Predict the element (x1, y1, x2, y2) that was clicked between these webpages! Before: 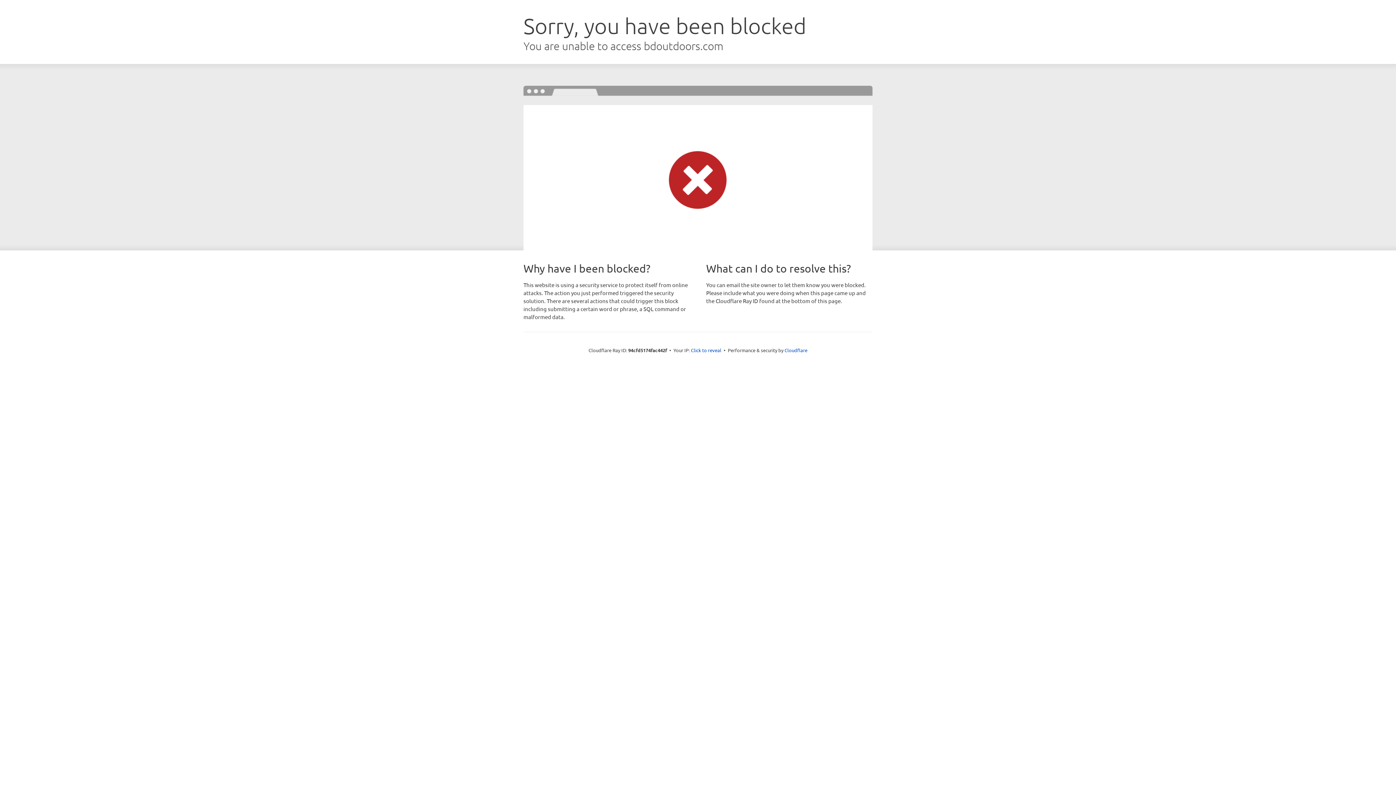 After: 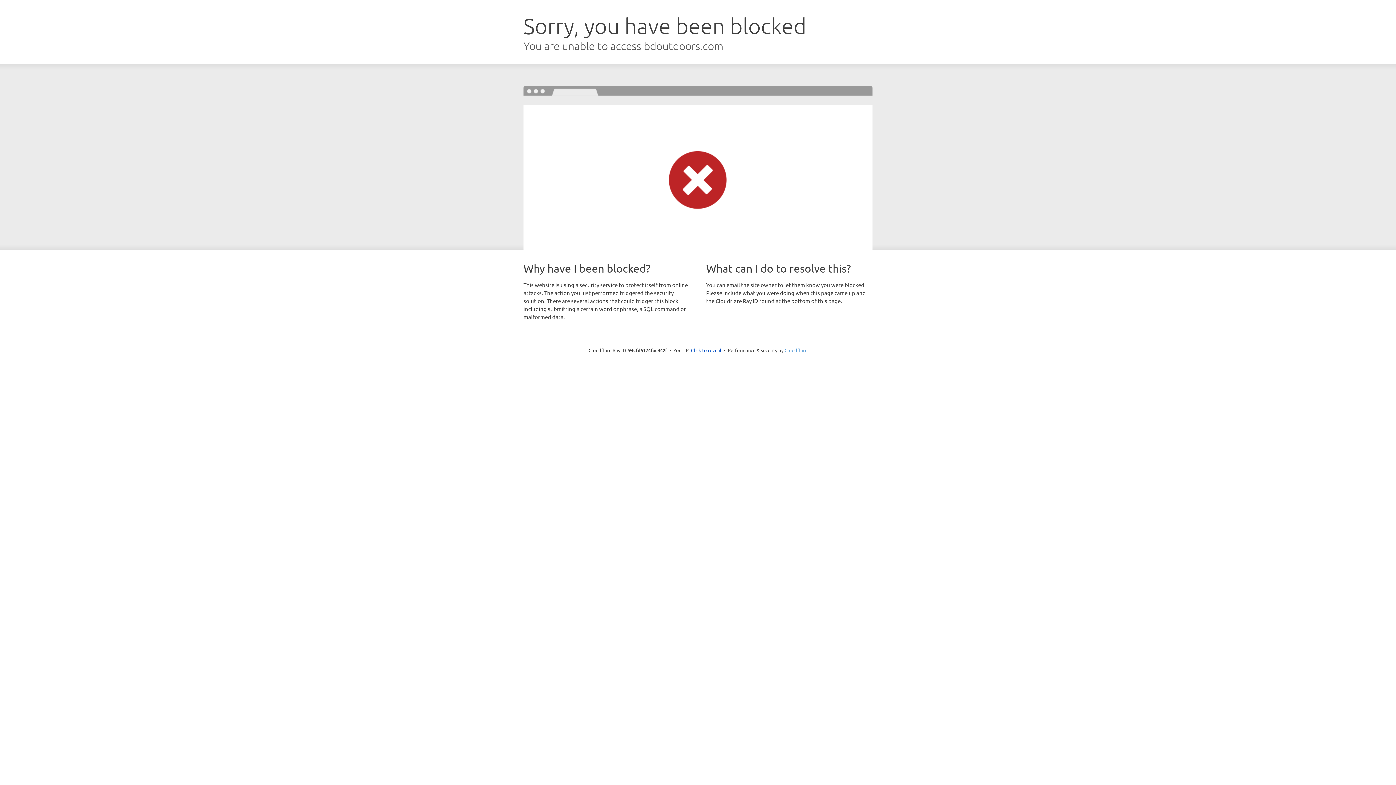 Action: label: Cloudflare bbox: (784, 347, 807, 353)